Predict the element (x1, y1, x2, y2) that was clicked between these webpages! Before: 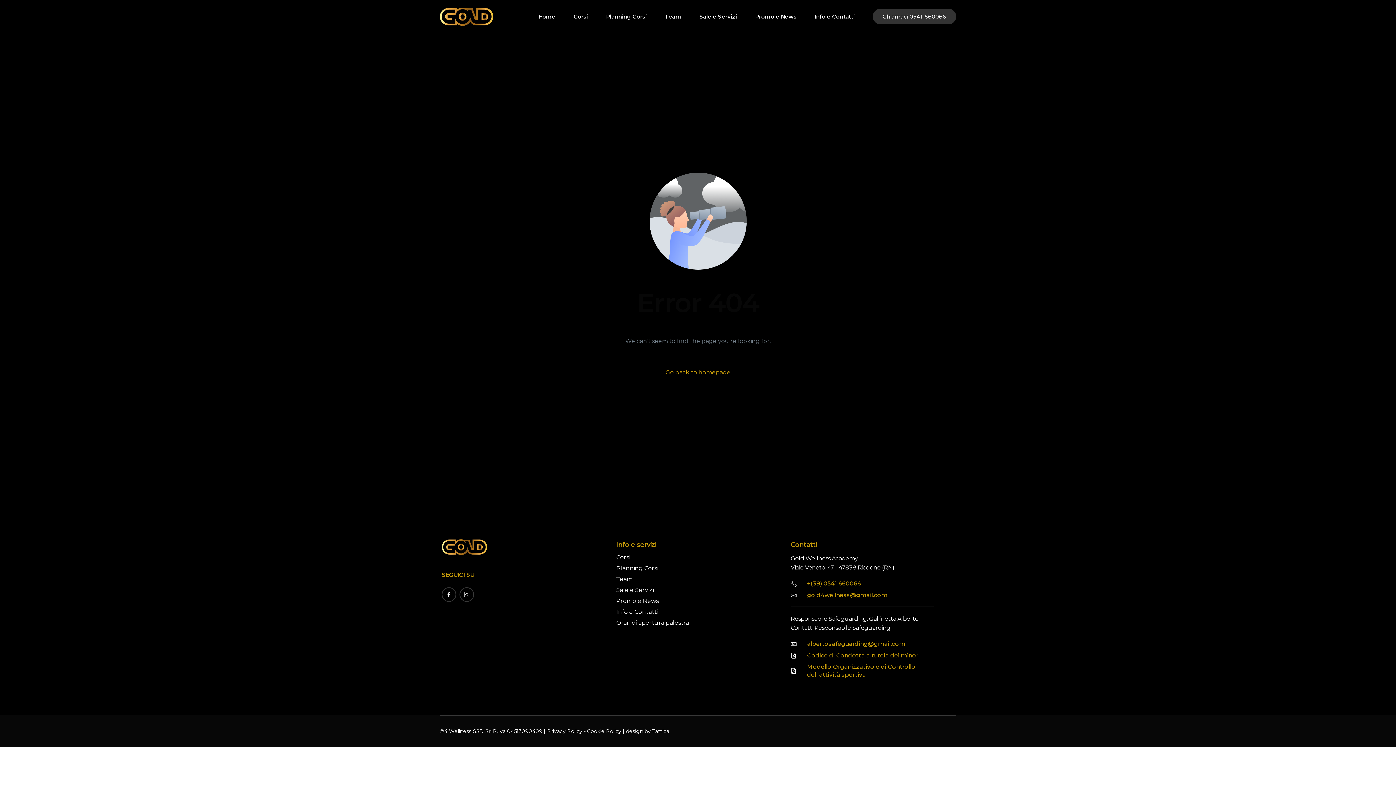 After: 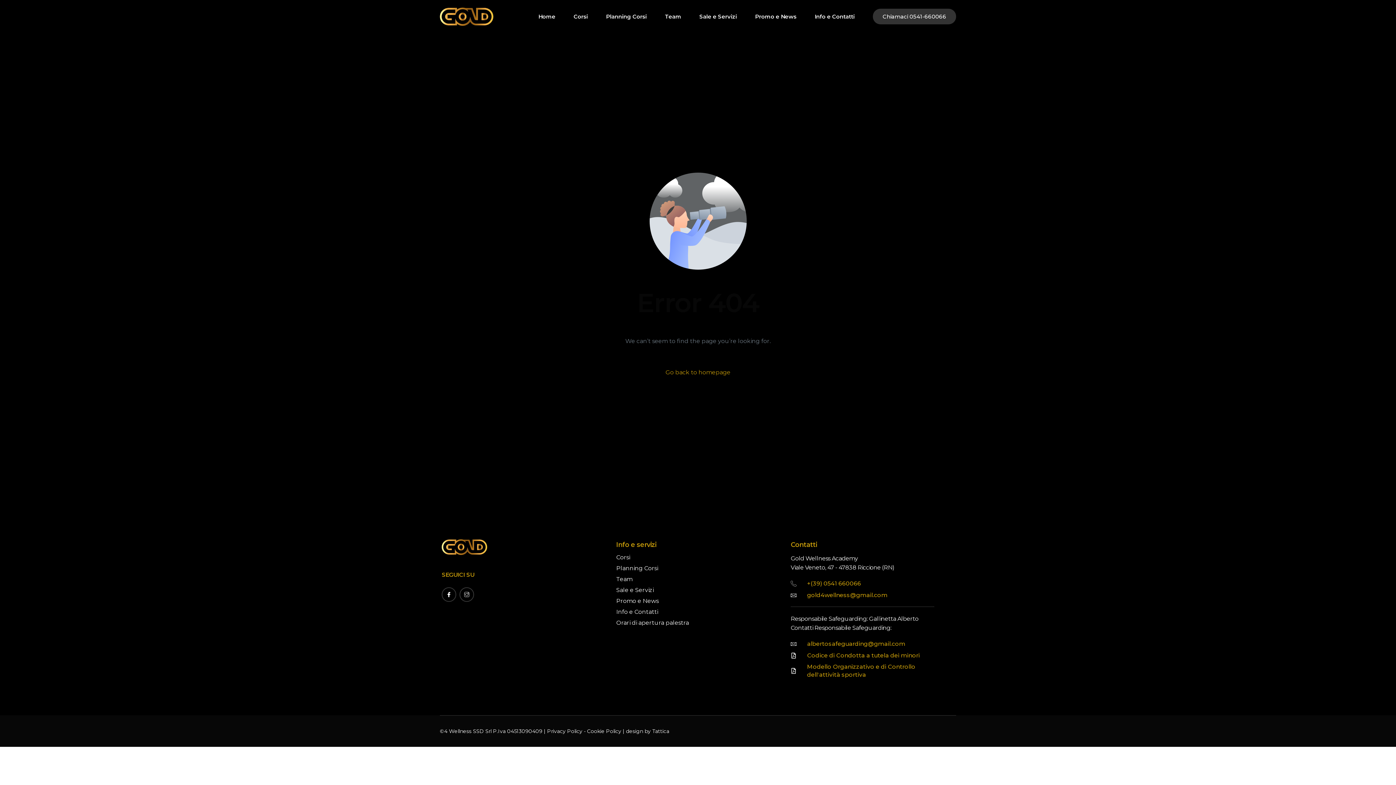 Action: label: gold4wellness@gmail.com bbox: (790, 591, 934, 599)